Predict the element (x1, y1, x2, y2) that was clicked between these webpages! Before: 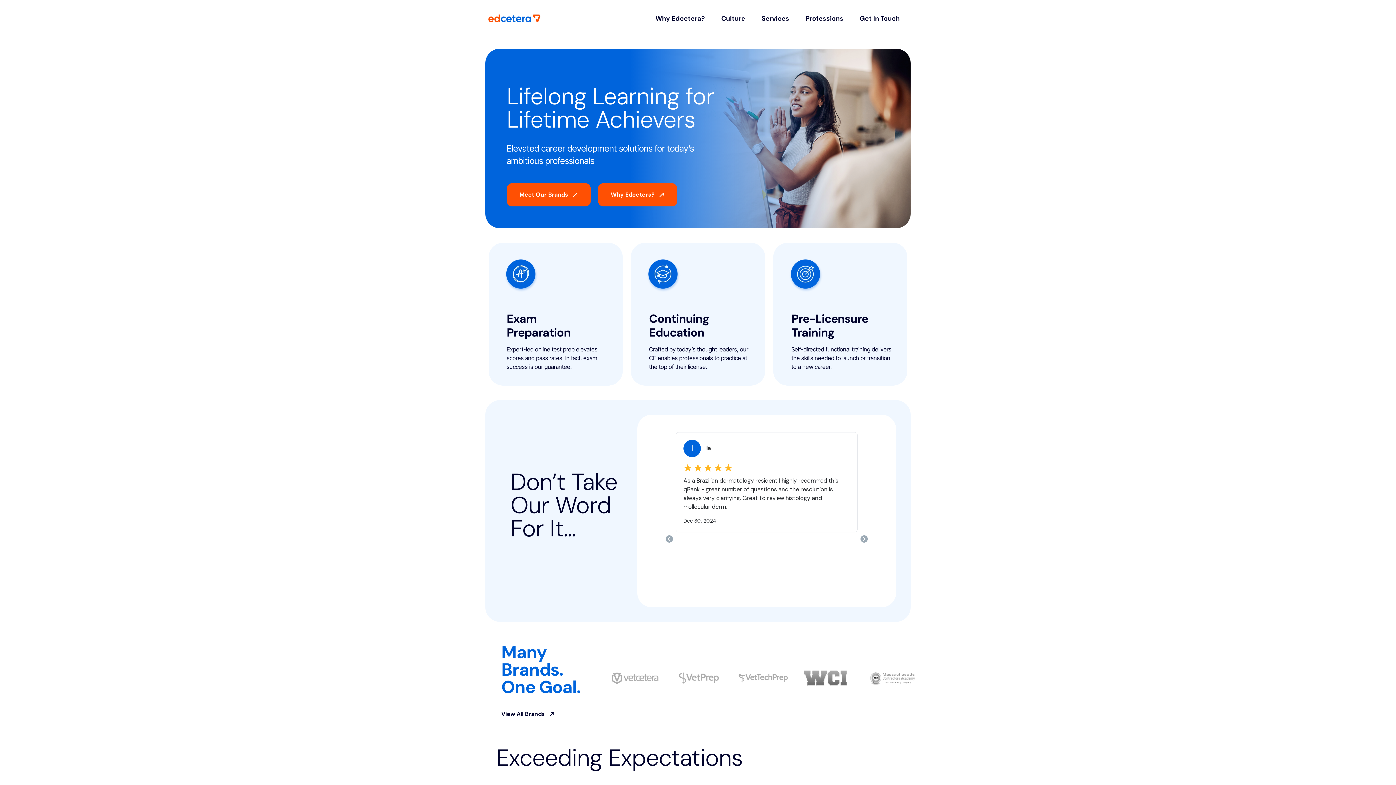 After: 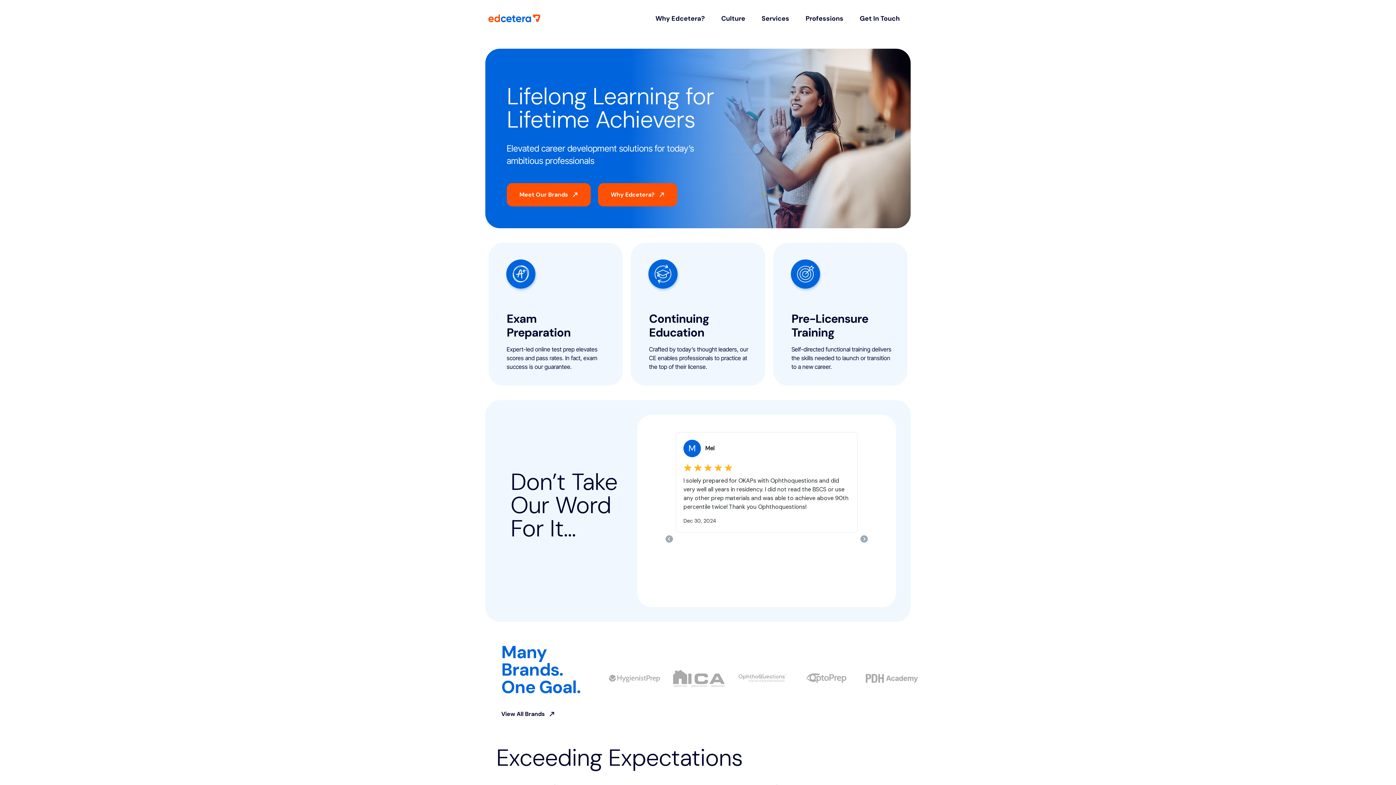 Action: label: Edcetera bbox: (488, 12, 540, 23)